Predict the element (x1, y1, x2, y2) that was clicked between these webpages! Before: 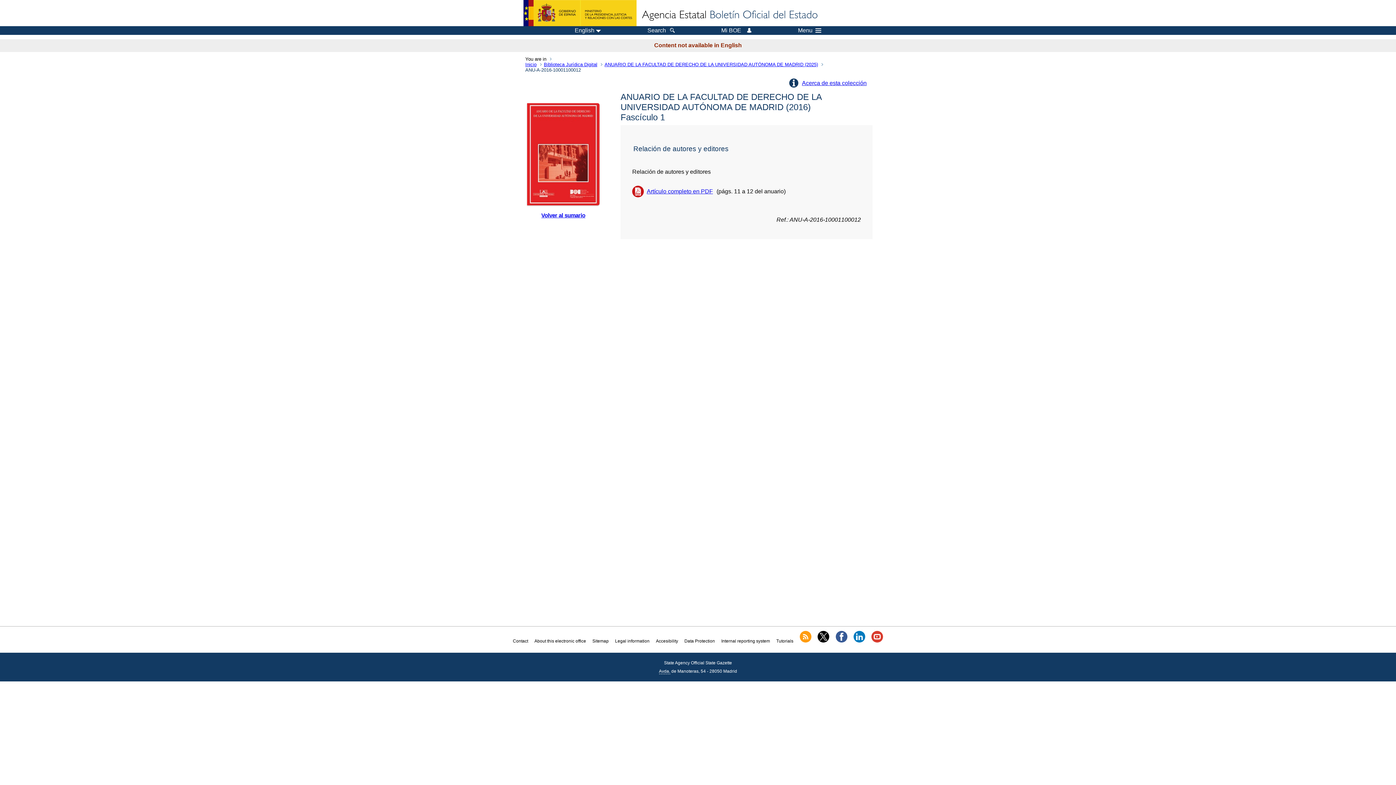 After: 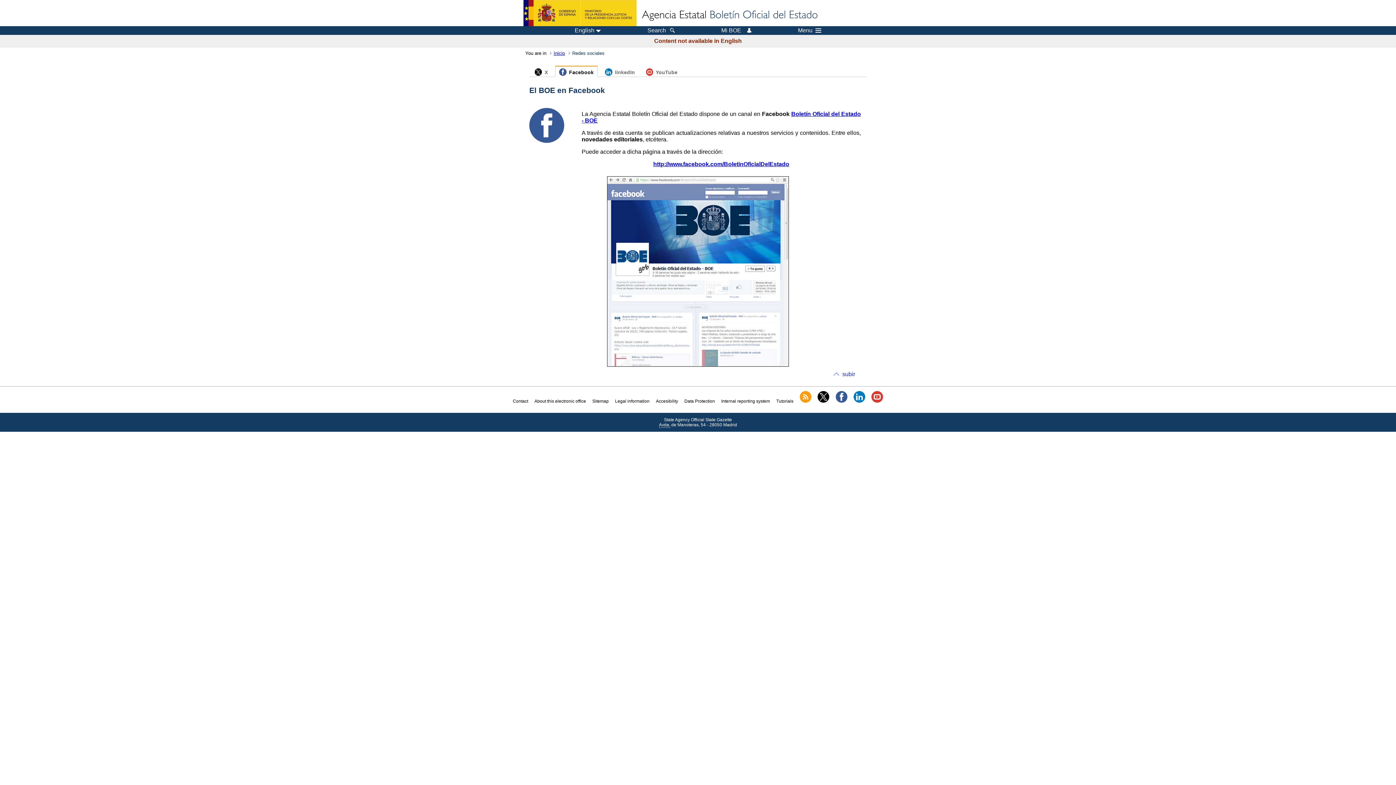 Action: bbox: (835, 638, 847, 643)